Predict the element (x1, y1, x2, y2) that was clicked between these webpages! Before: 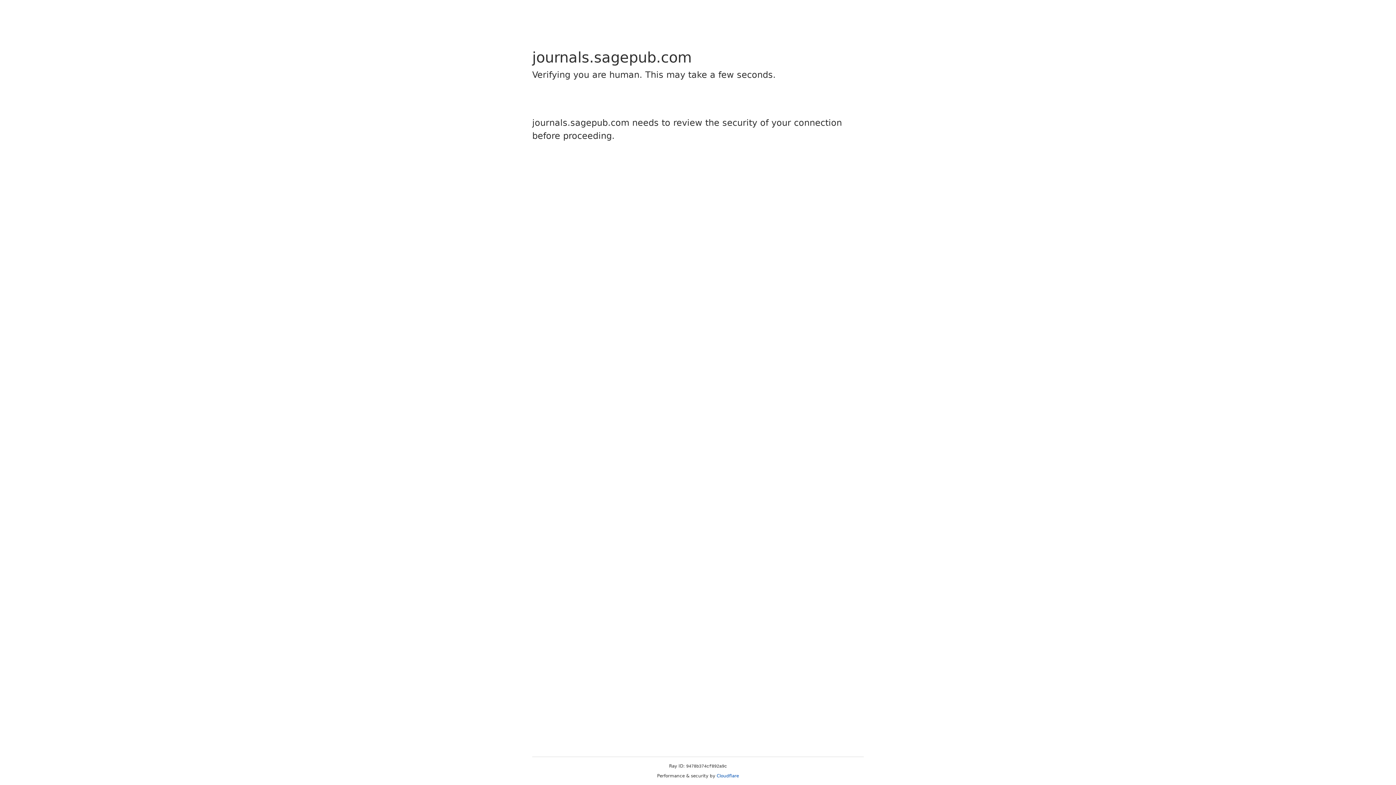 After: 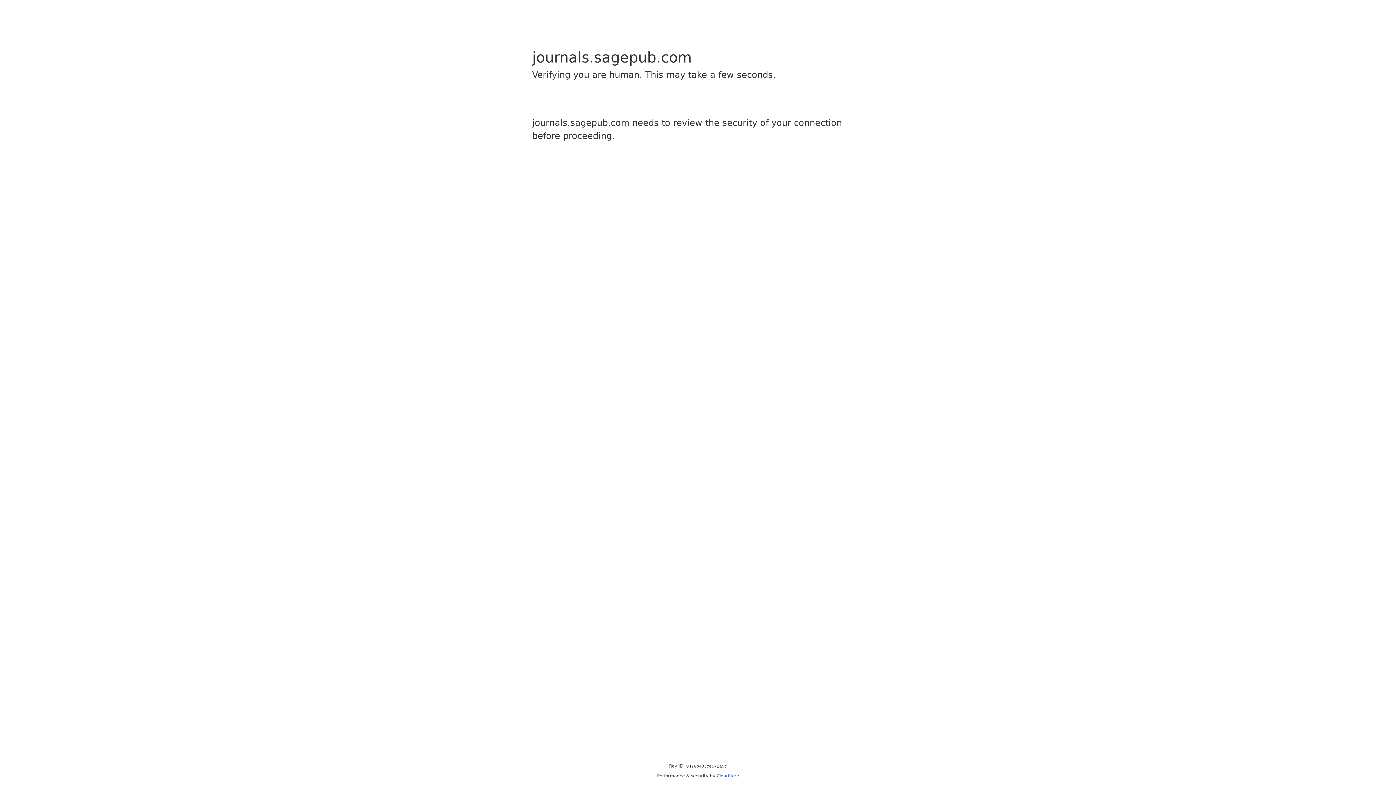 Action: label: Cloudflare bbox: (716, 773, 739, 778)